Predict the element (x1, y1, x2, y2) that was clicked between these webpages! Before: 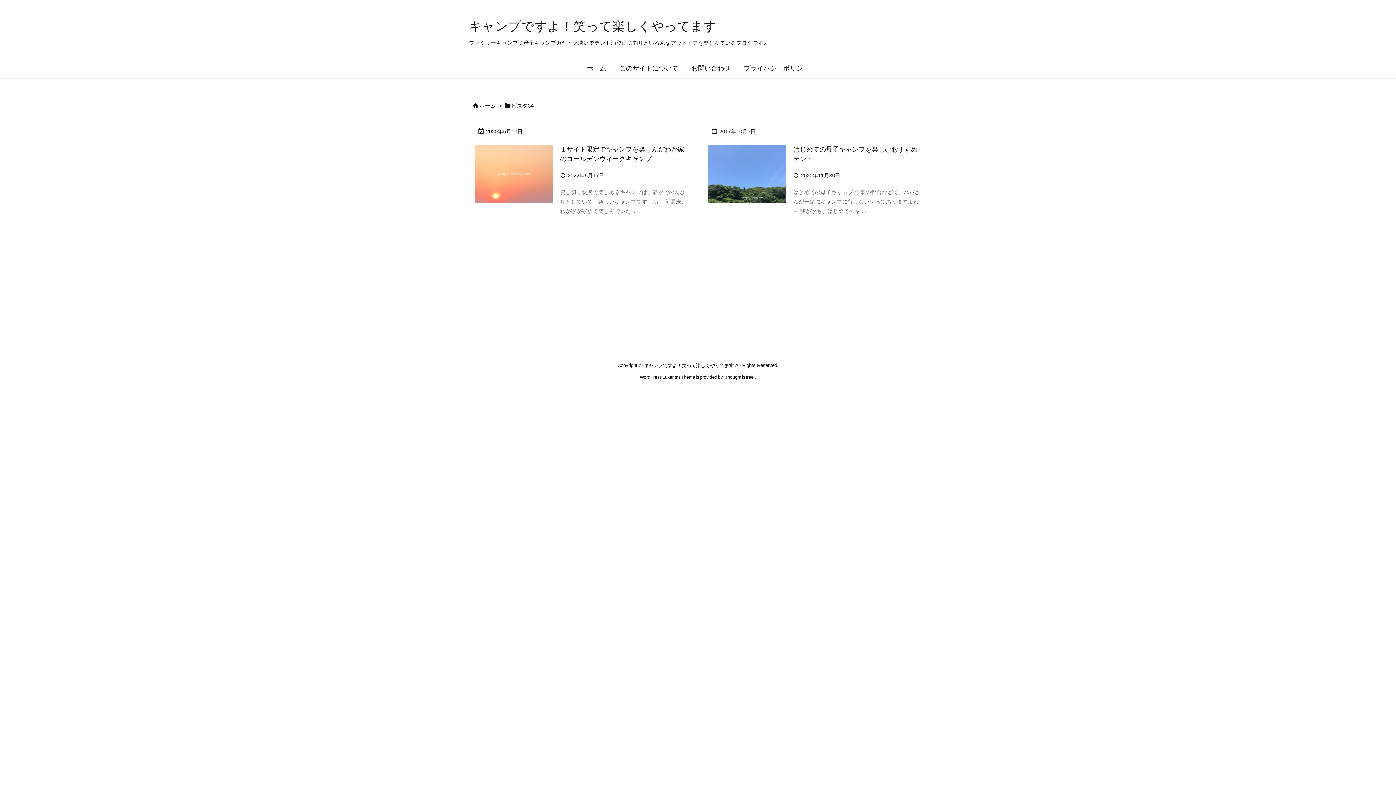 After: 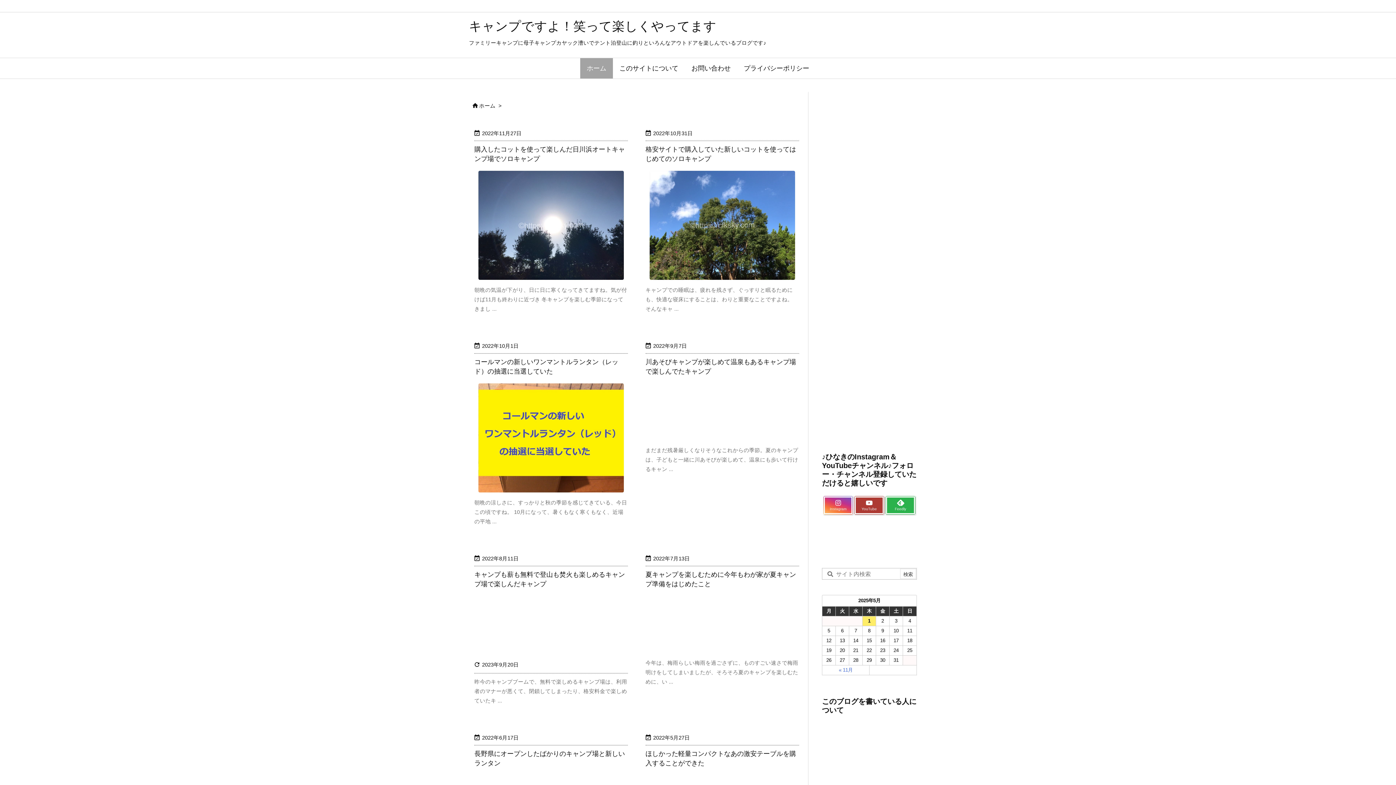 Action: label: キャンプですよ！笑って楽しくやってます bbox: (469, 19, 716, 33)